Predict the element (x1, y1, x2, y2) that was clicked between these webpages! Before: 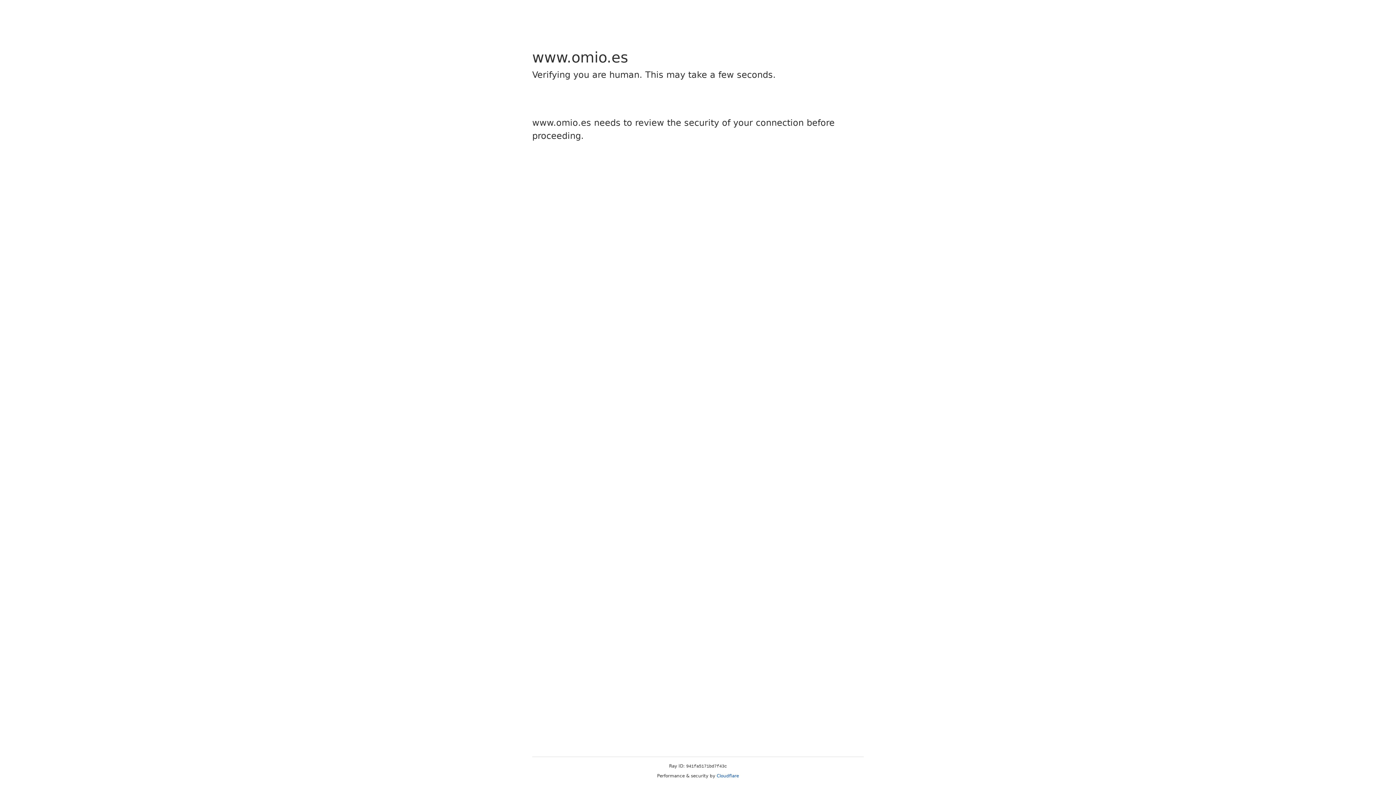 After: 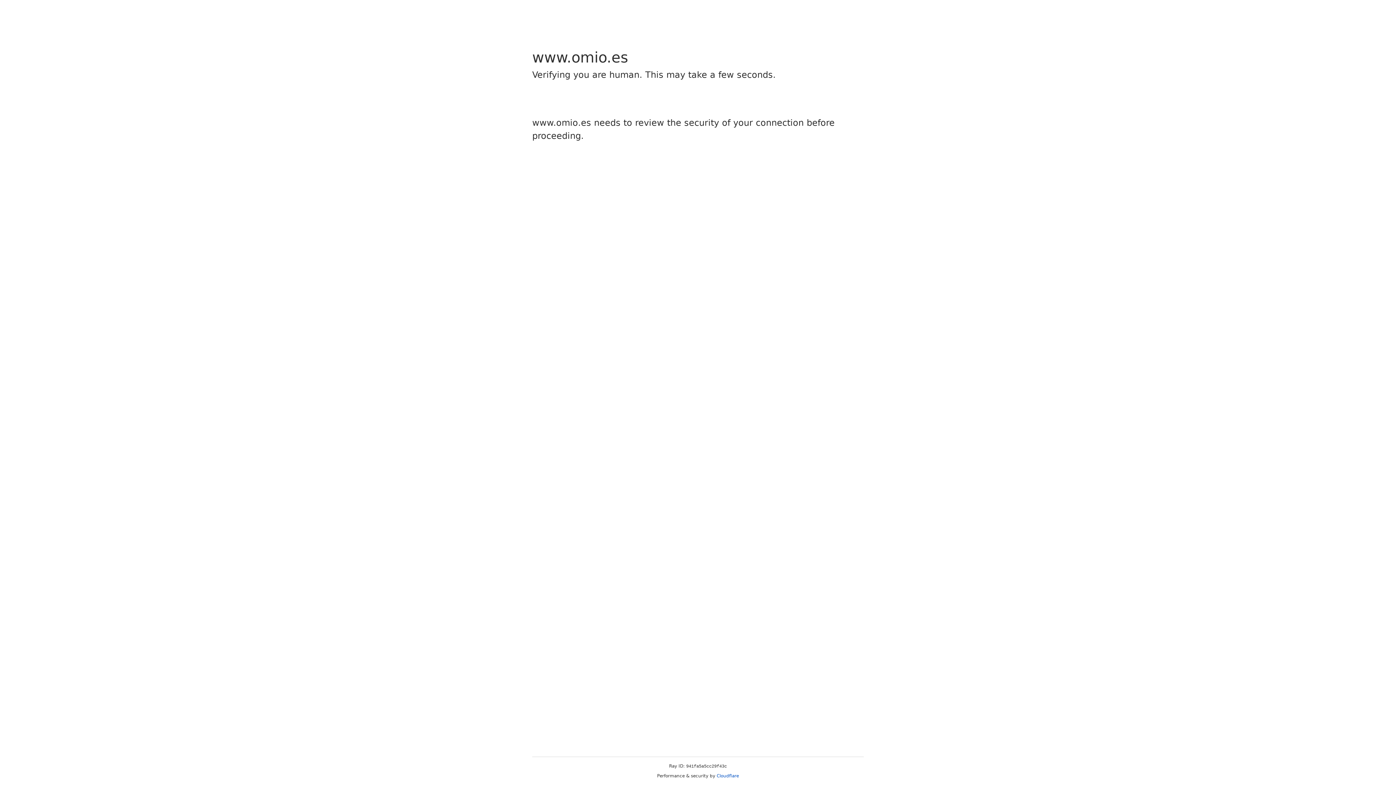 Action: label: Cloudflare bbox: (716, 773, 739, 778)